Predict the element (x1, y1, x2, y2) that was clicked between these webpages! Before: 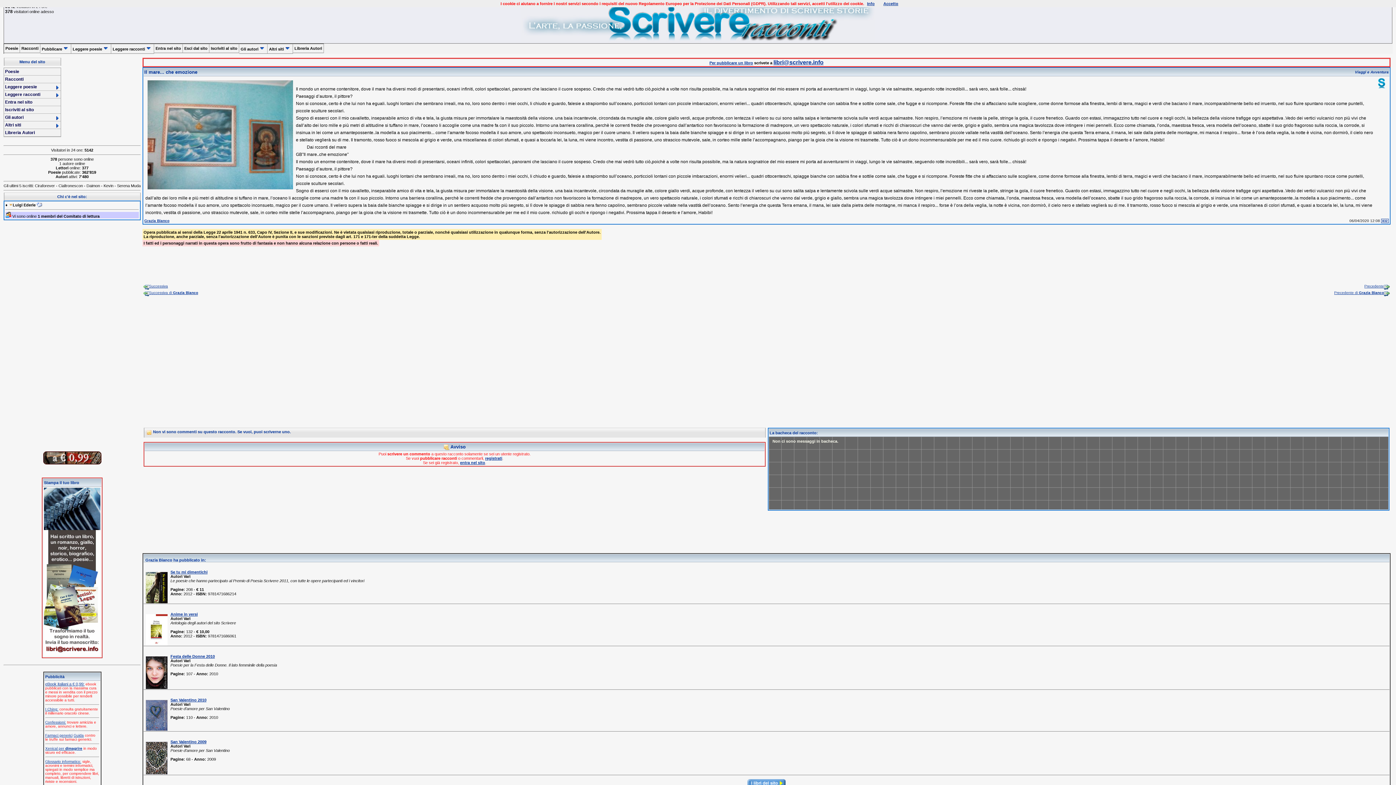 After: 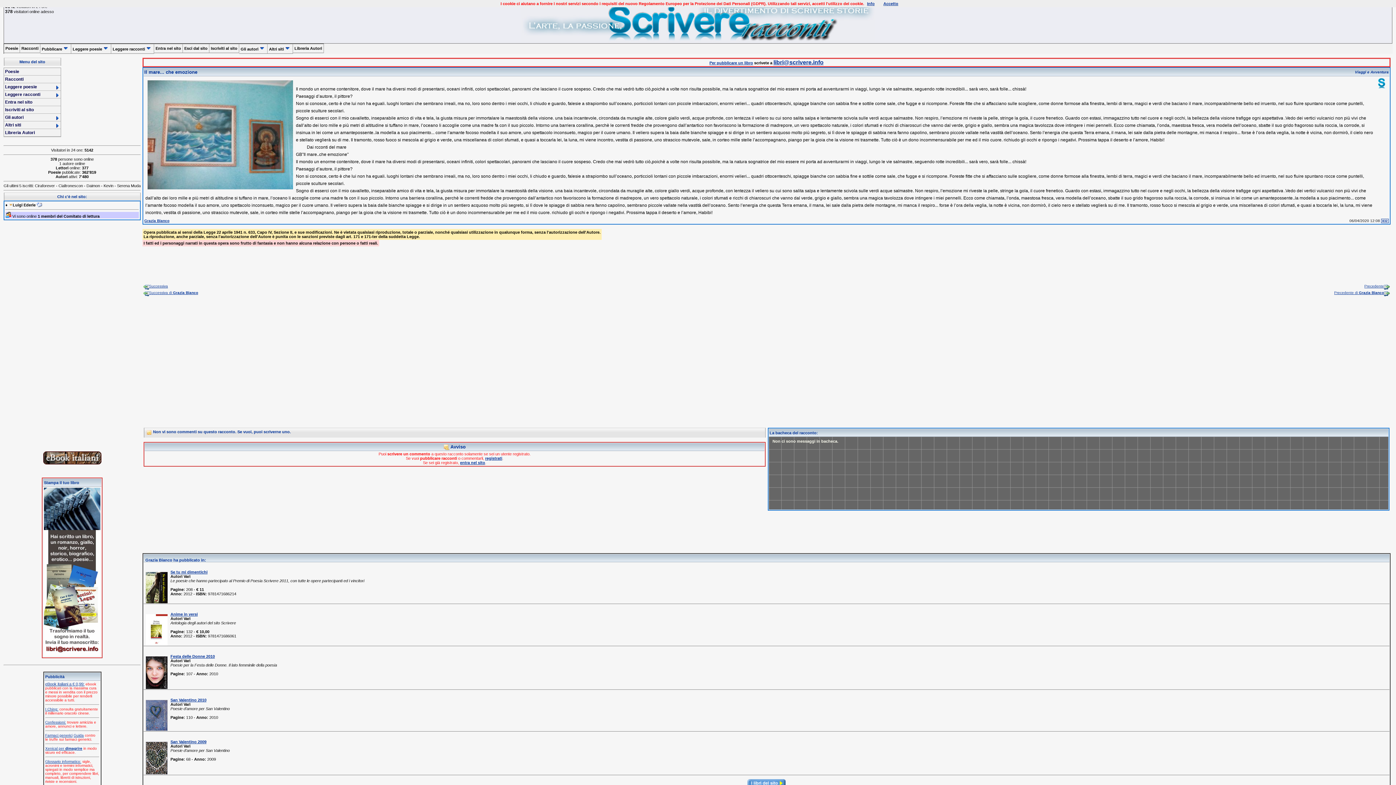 Action: bbox: (43, 461, 101, 465)